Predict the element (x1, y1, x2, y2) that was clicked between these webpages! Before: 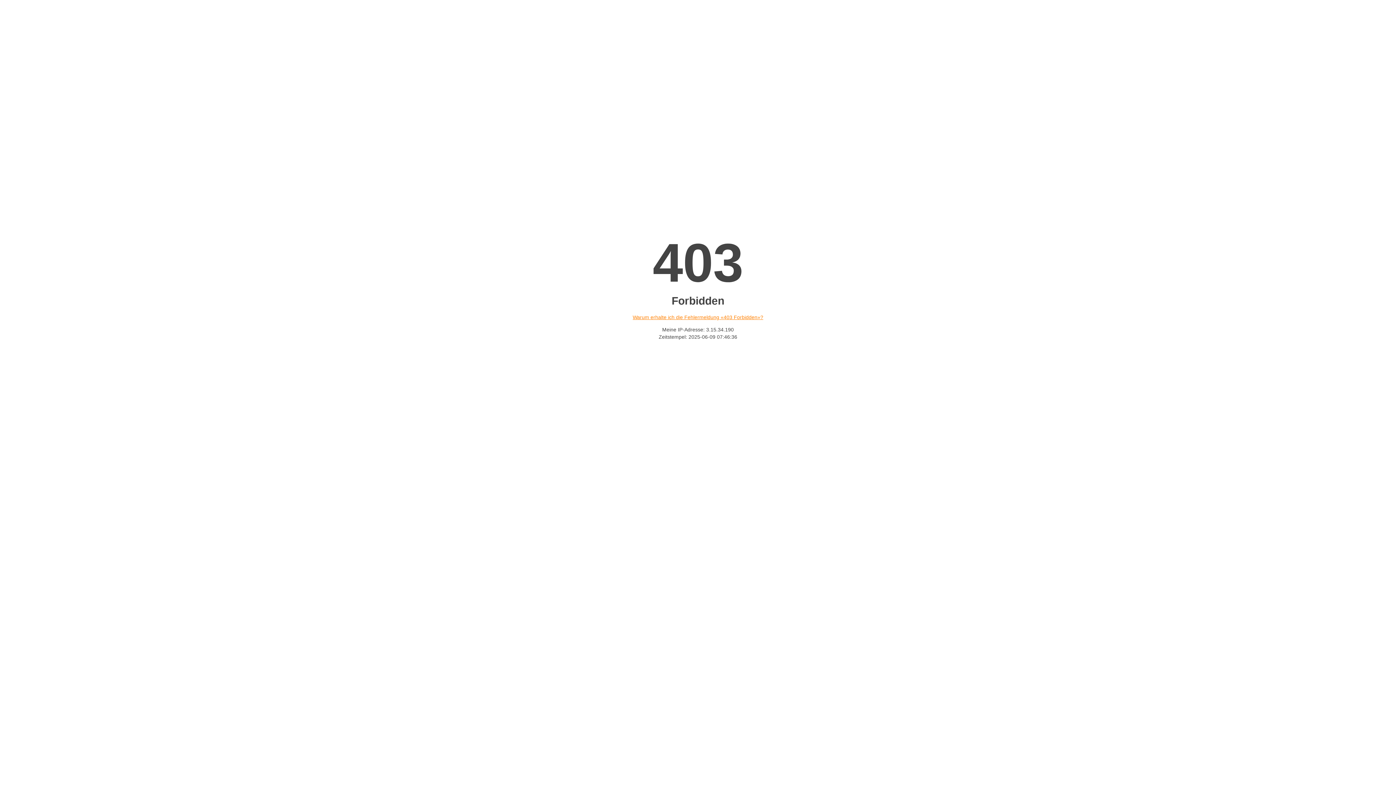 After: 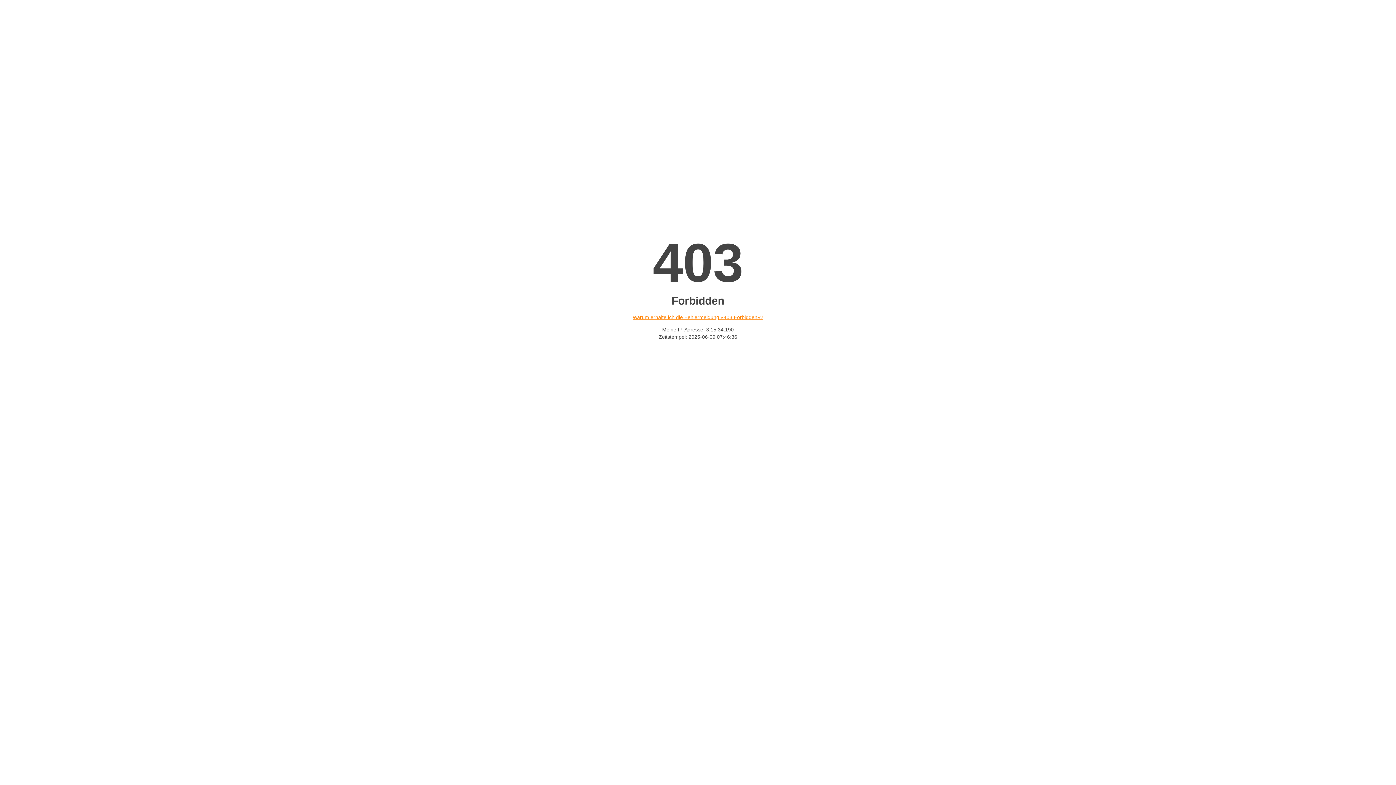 Action: bbox: (632, 314, 763, 320) label: Warum erhalte ich die Fehlermeldung «403 Forbidden»?